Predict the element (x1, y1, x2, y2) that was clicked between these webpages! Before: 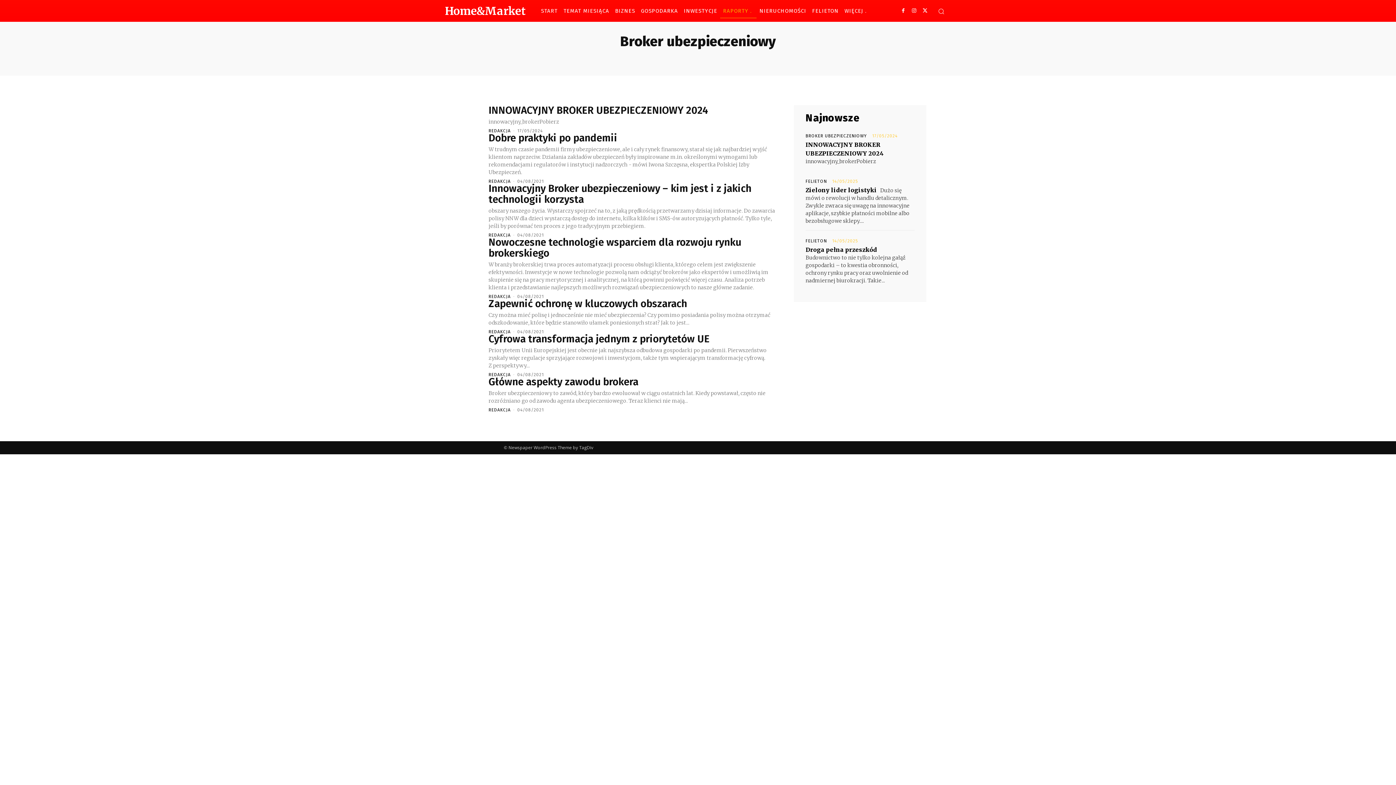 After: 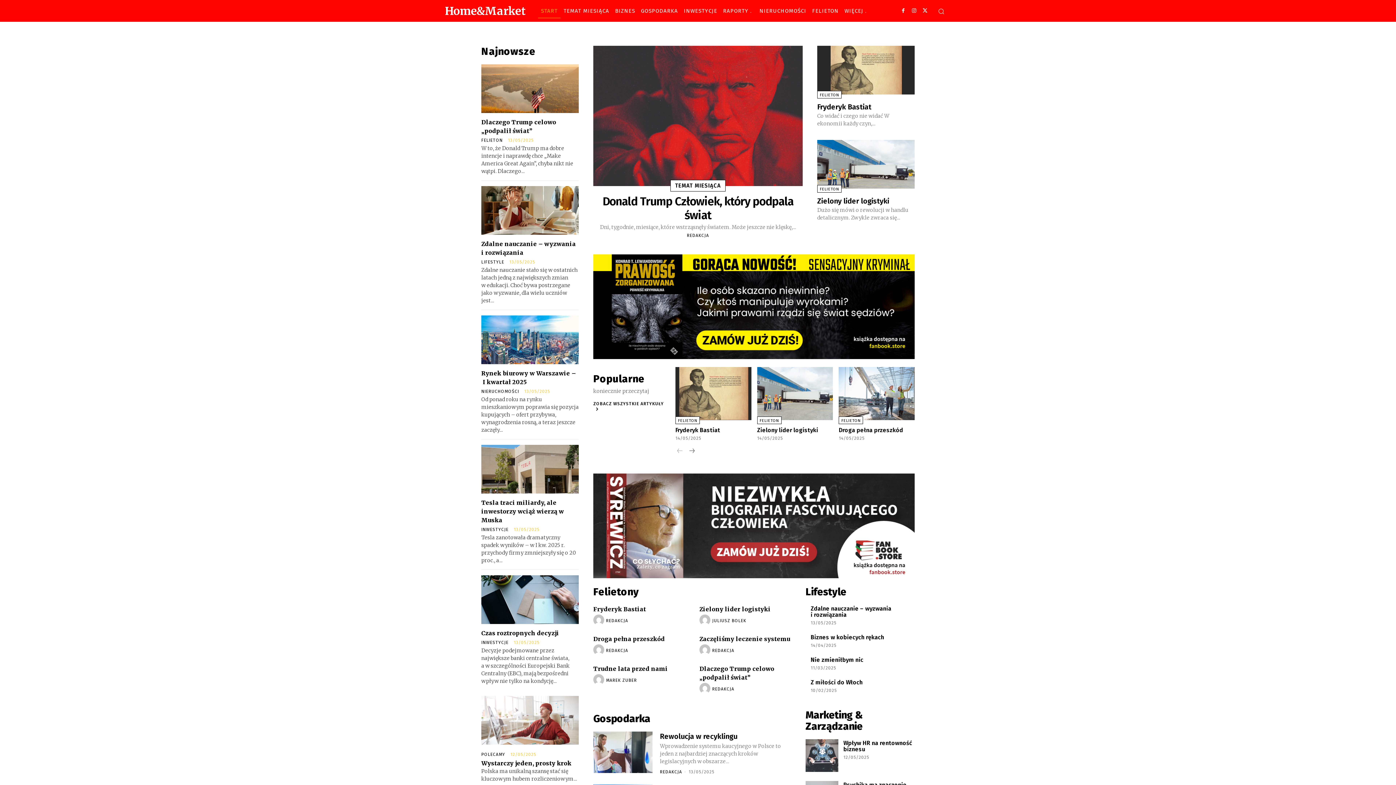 Action: bbox: (445, 4, 526, 16) label: Home&Market